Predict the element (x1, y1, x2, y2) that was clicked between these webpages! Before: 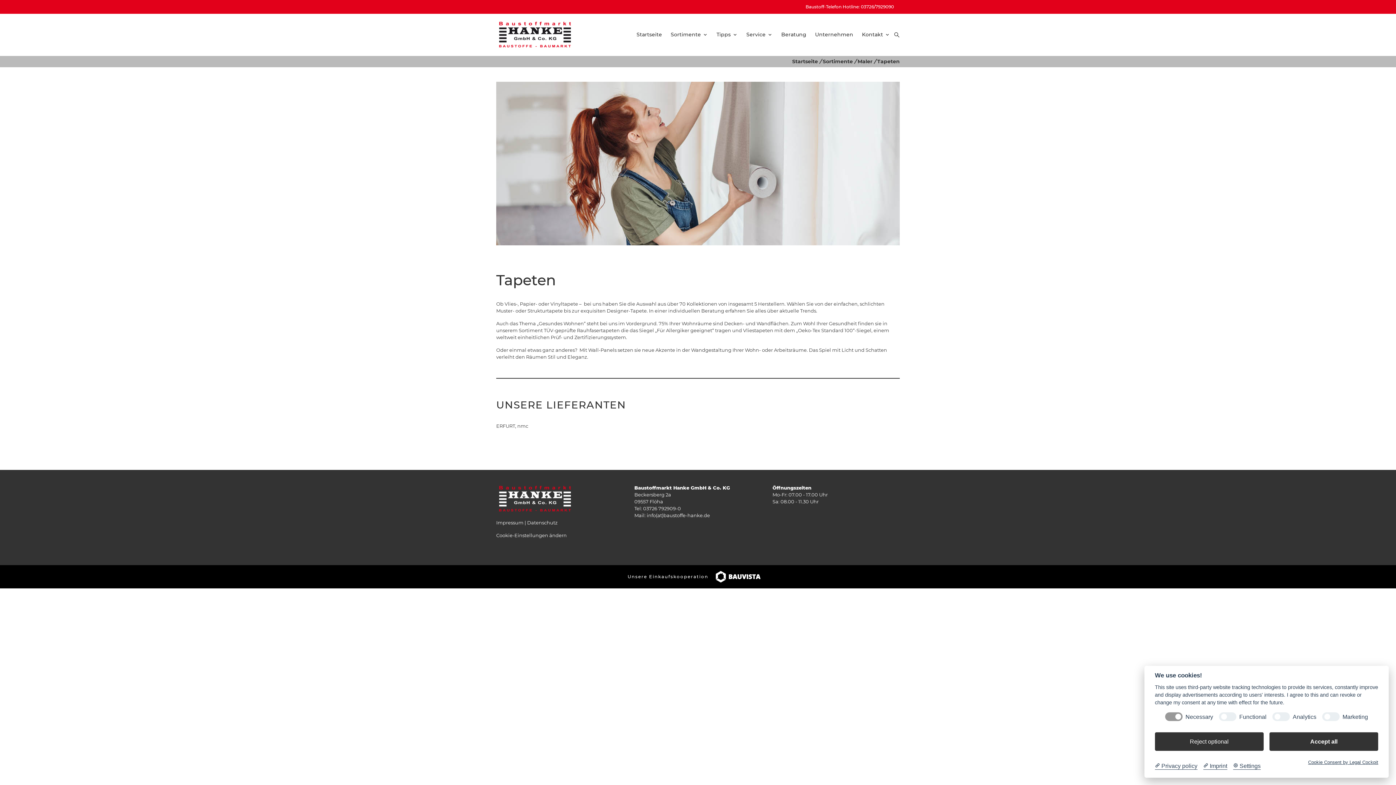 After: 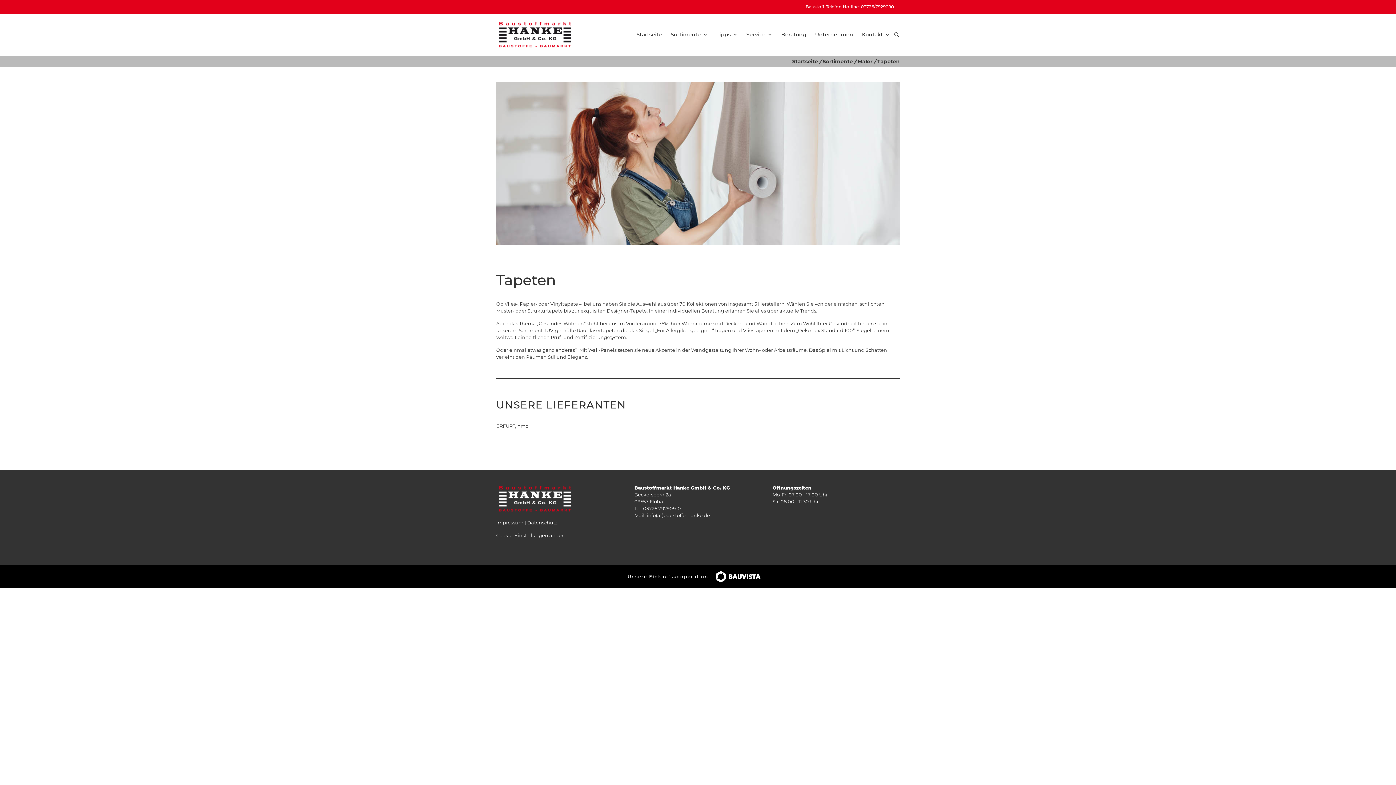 Action: bbox: (1269, 732, 1378, 751) label: Accept all